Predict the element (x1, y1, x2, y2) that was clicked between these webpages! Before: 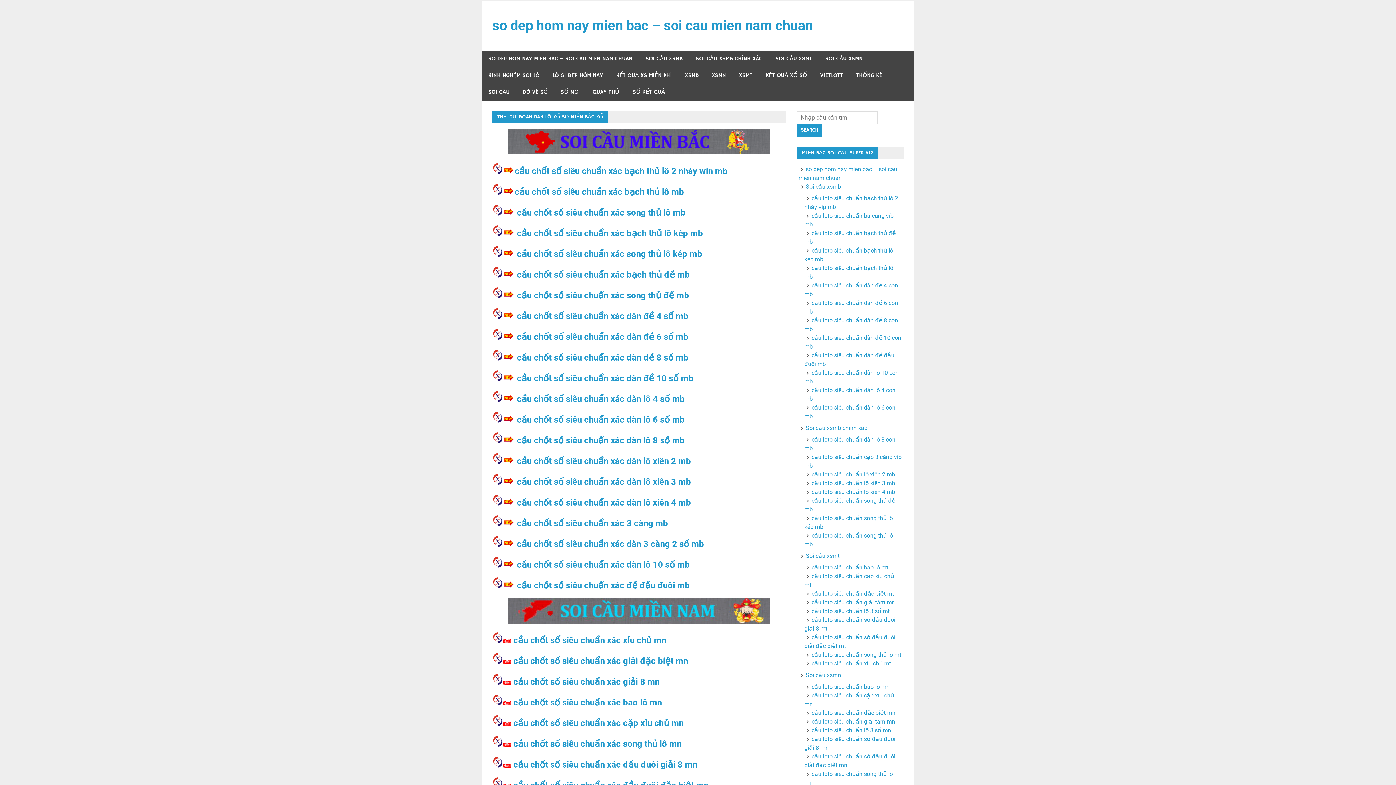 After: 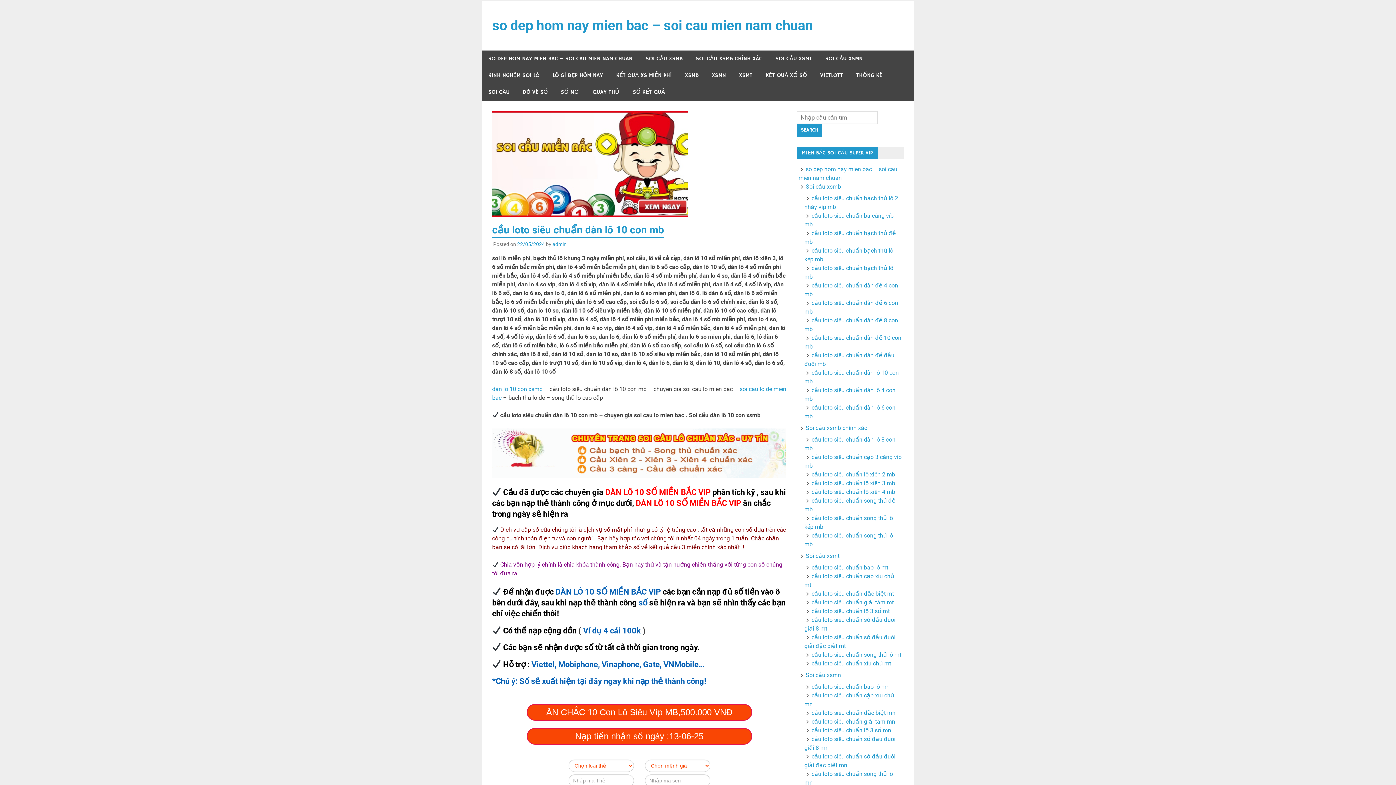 Action: bbox: (517, 559, 690, 570) label: cầu chốt số siêu chuẩn xác dàn lô 10 số mb